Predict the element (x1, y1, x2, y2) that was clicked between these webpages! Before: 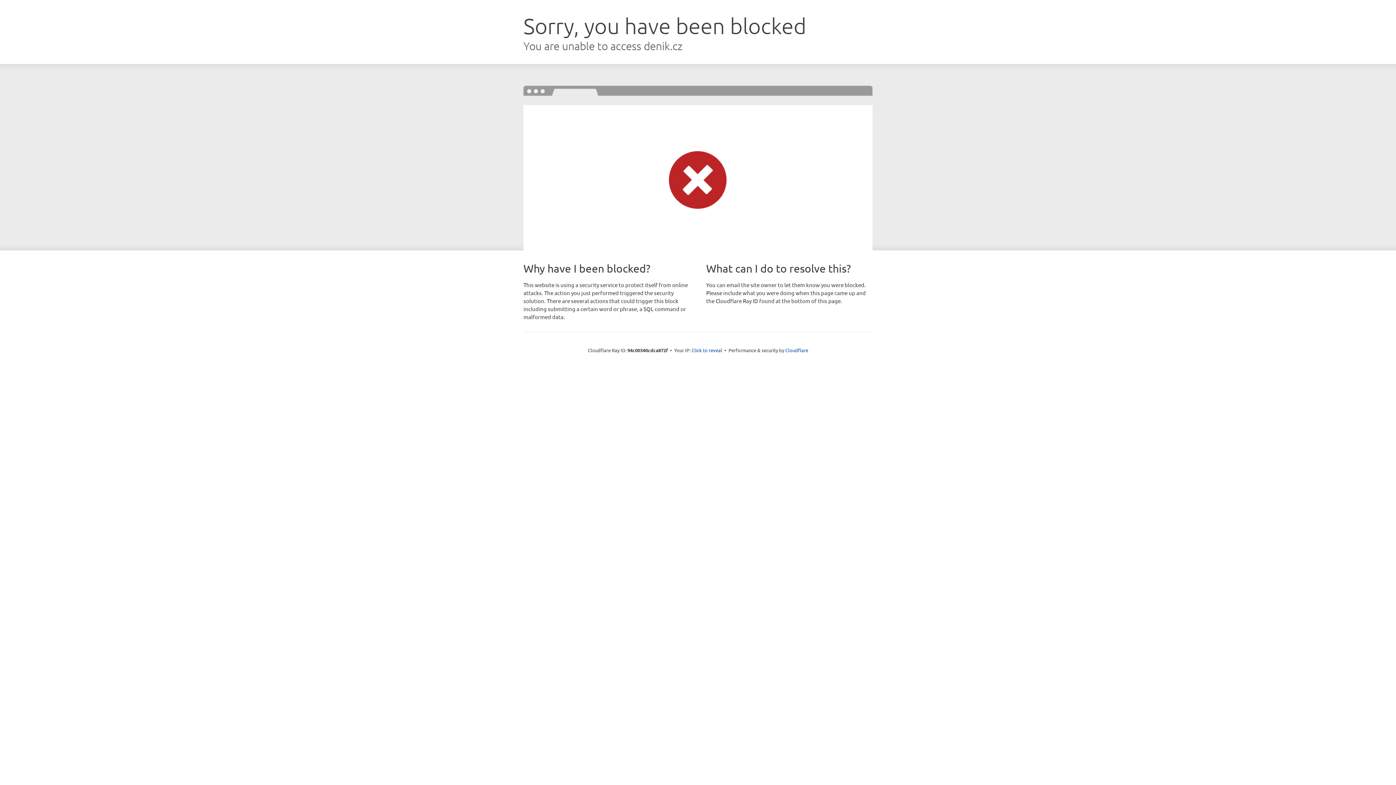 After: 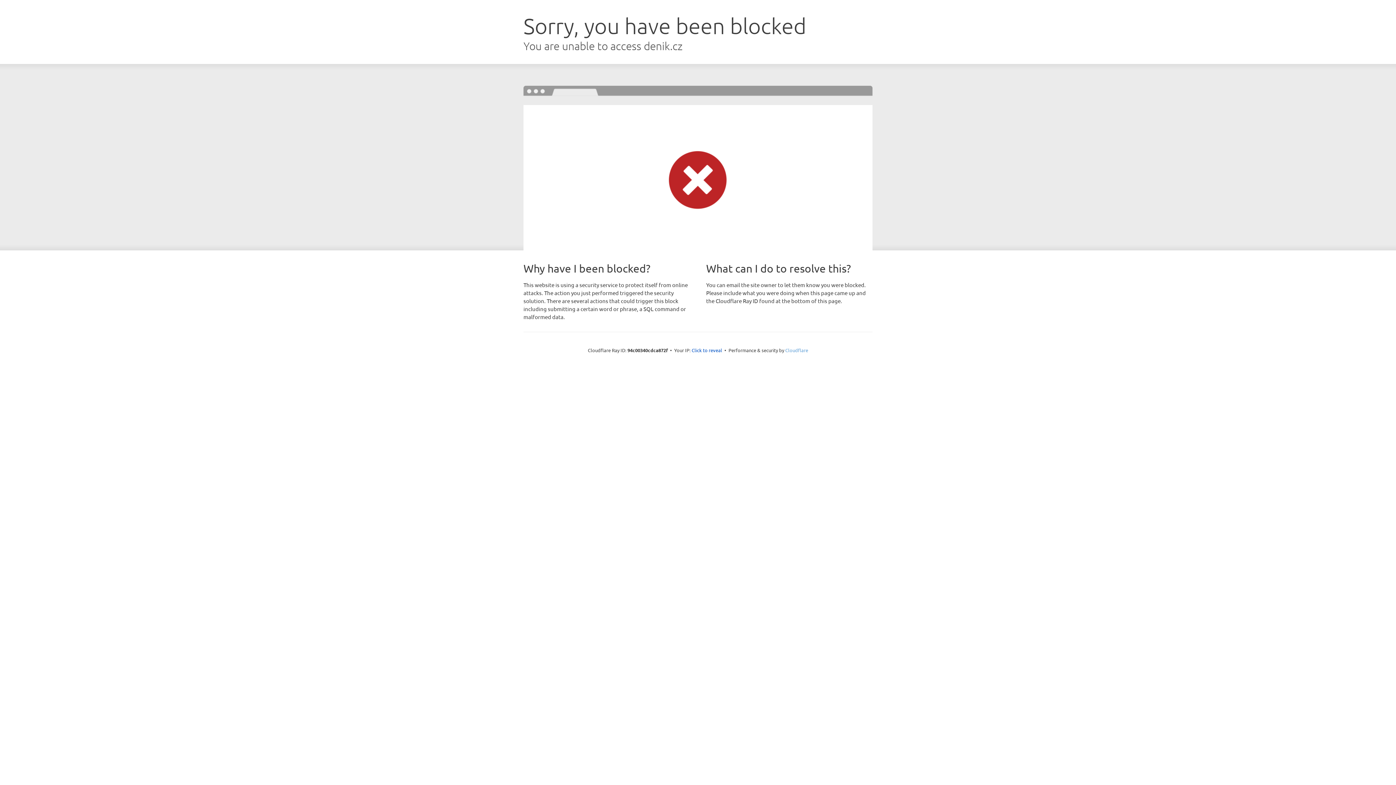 Action: label: Cloudflare bbox: (785, 347, 808, 353)